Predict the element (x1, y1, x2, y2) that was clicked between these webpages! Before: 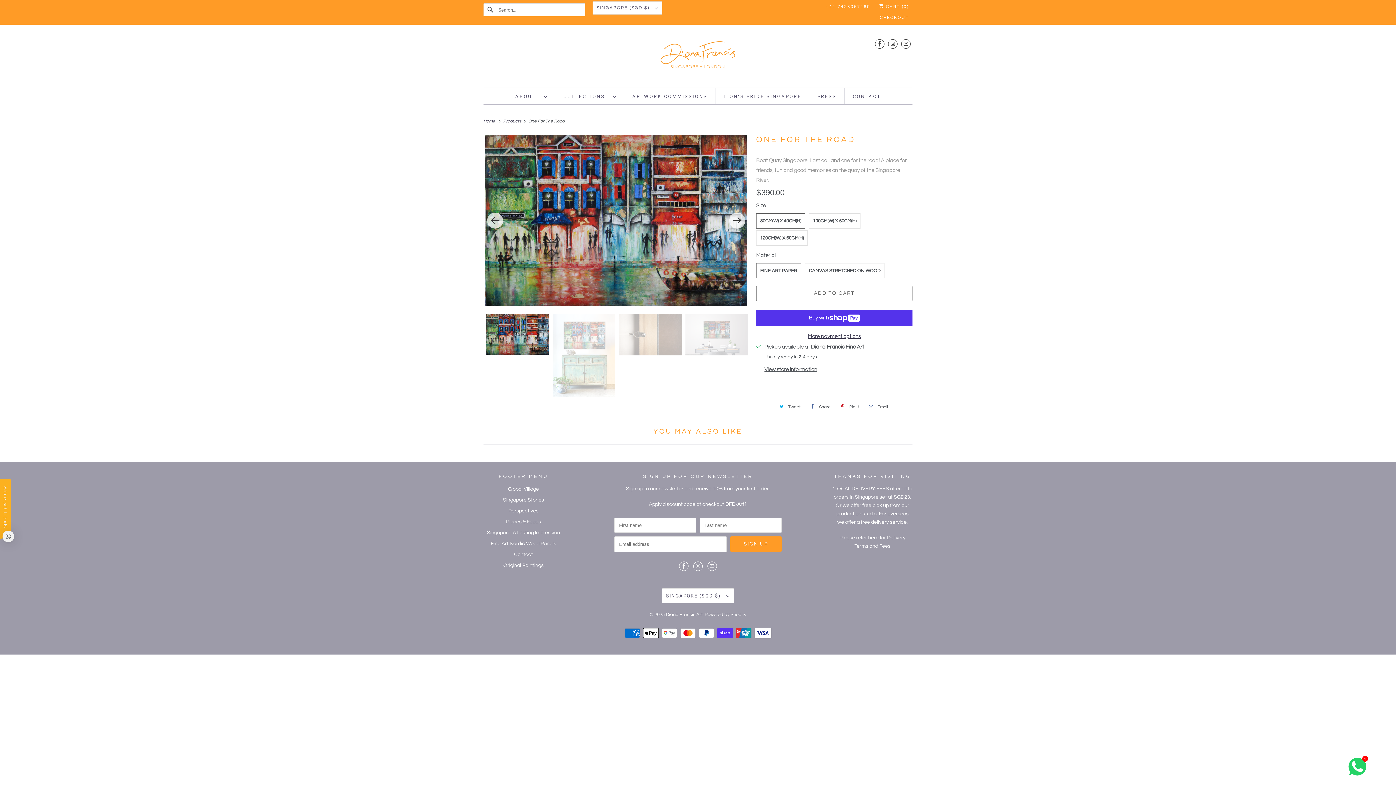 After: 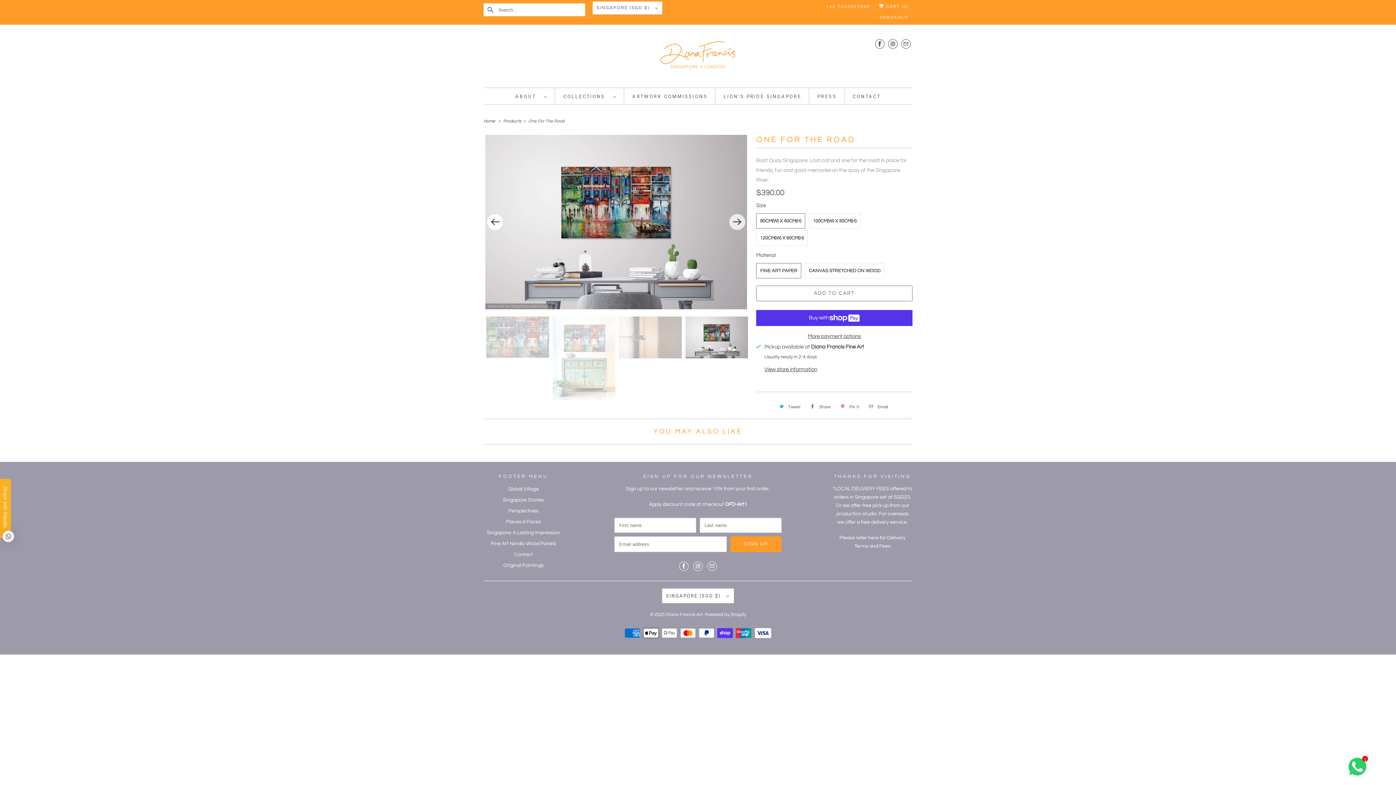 Action: bbox: (487, 212, 503, 228) label: Previous